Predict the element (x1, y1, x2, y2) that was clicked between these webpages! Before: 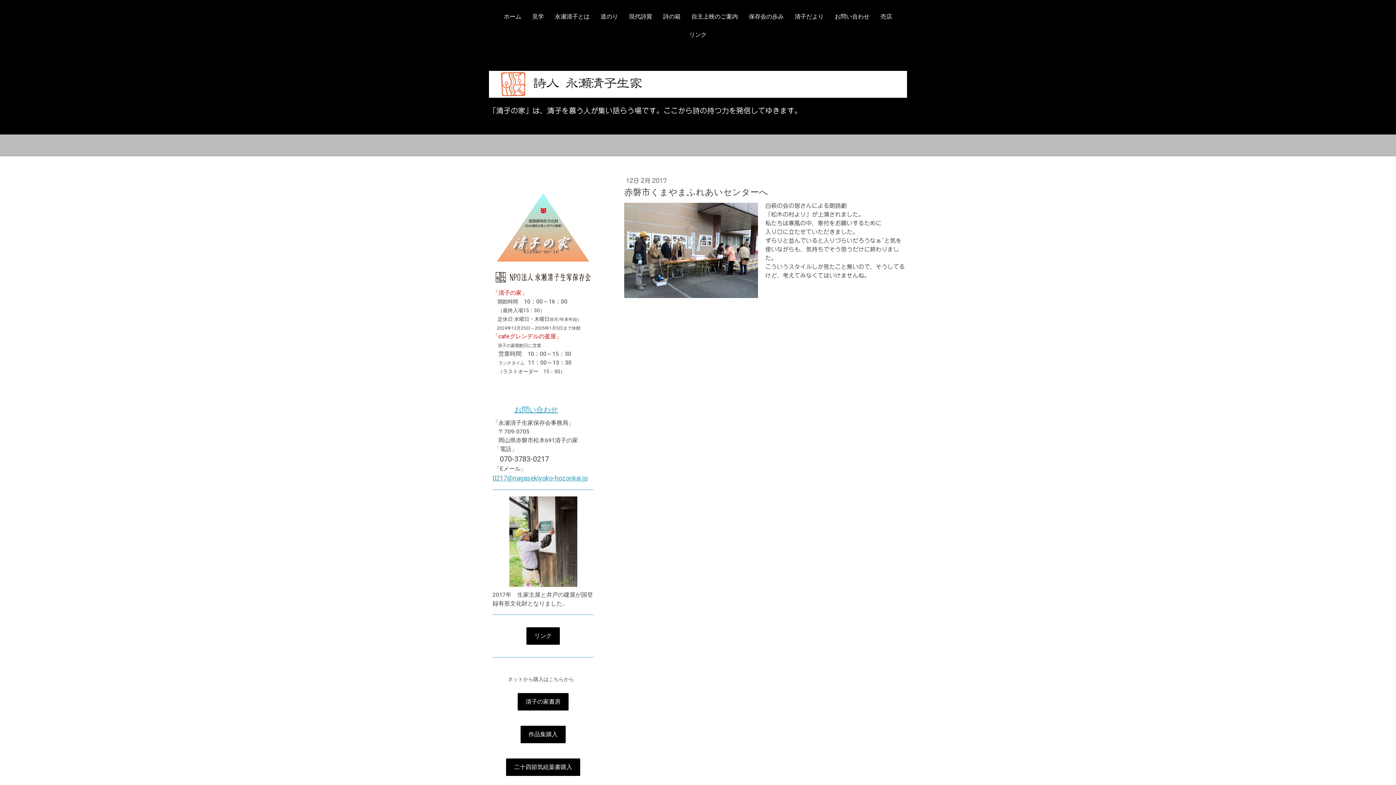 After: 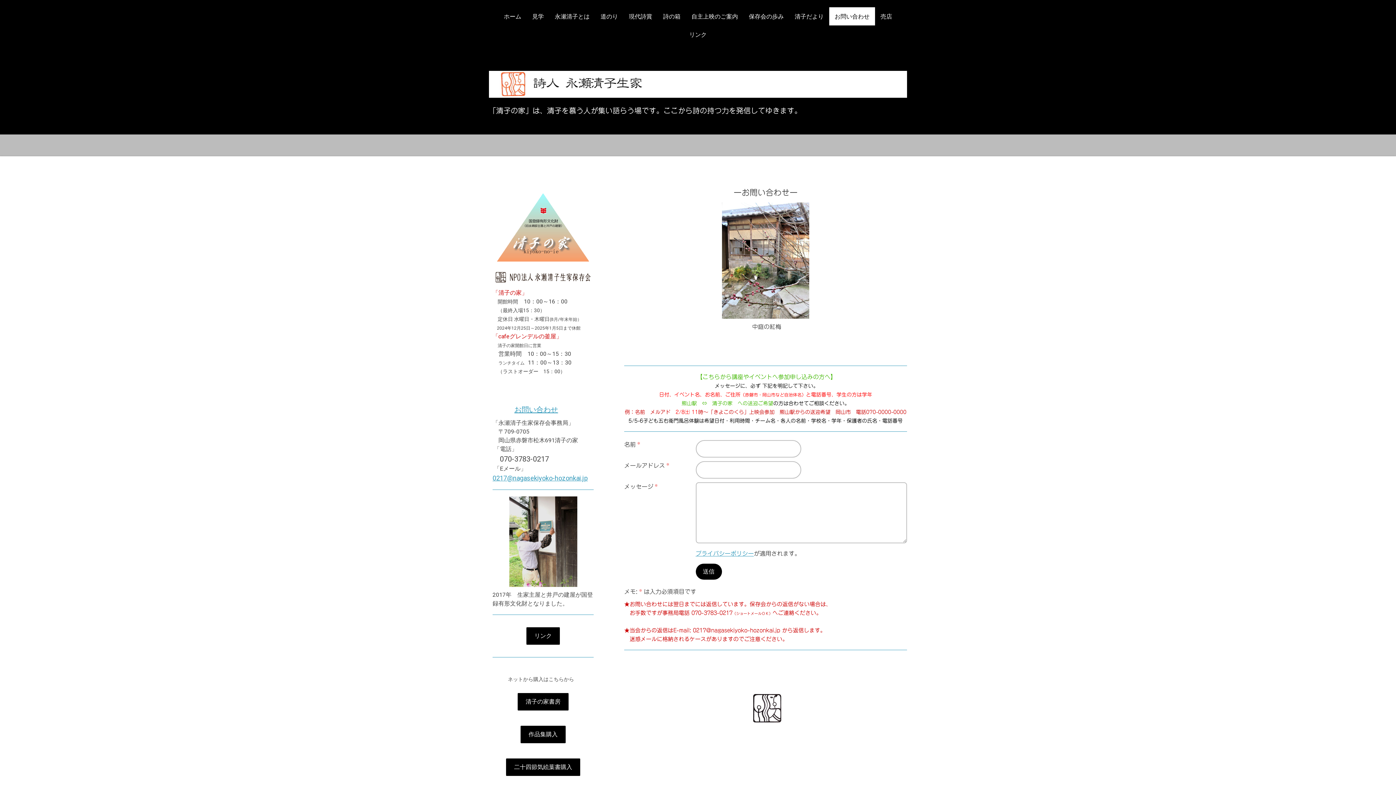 Action: label: 0217@nagasekiyoko-hozonkai.jp bbox: (492, 475, 588, 482)